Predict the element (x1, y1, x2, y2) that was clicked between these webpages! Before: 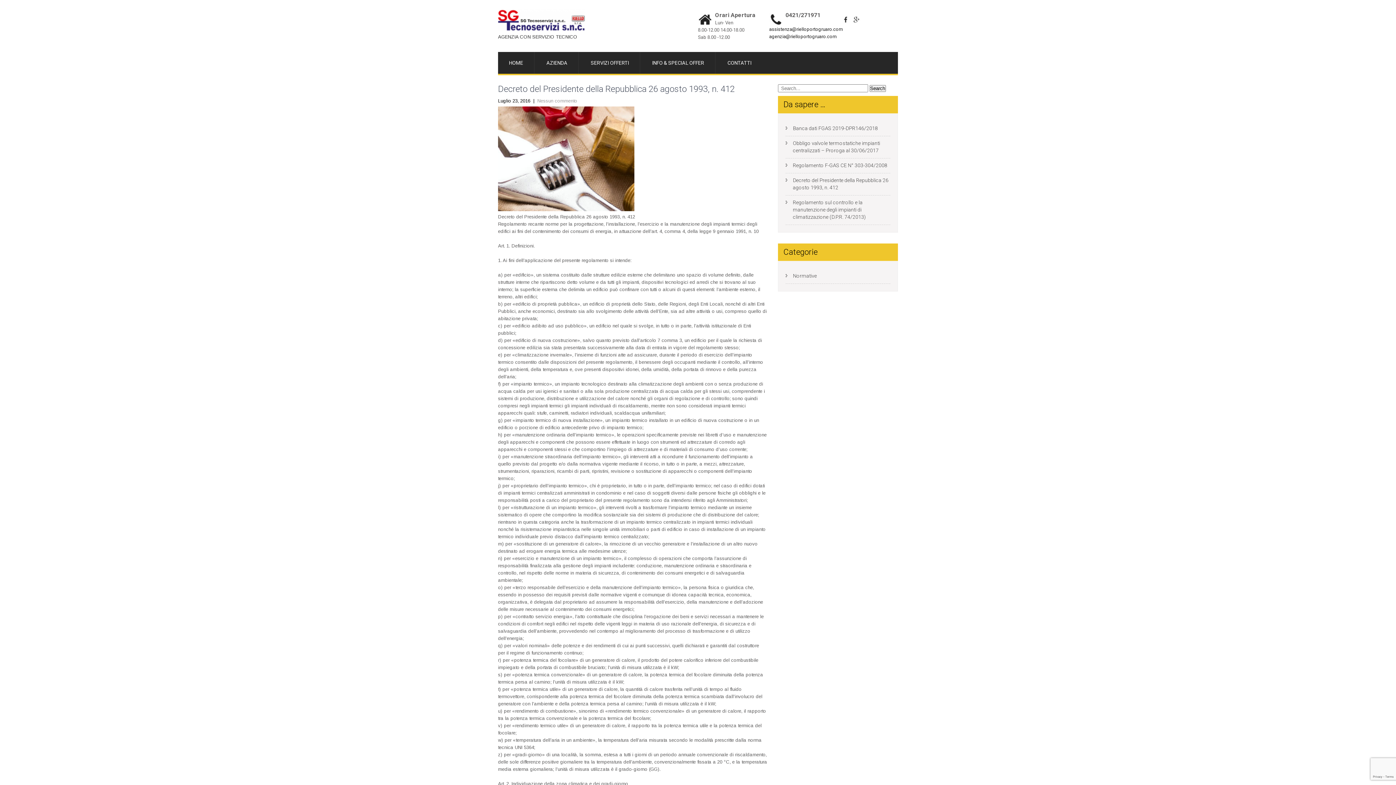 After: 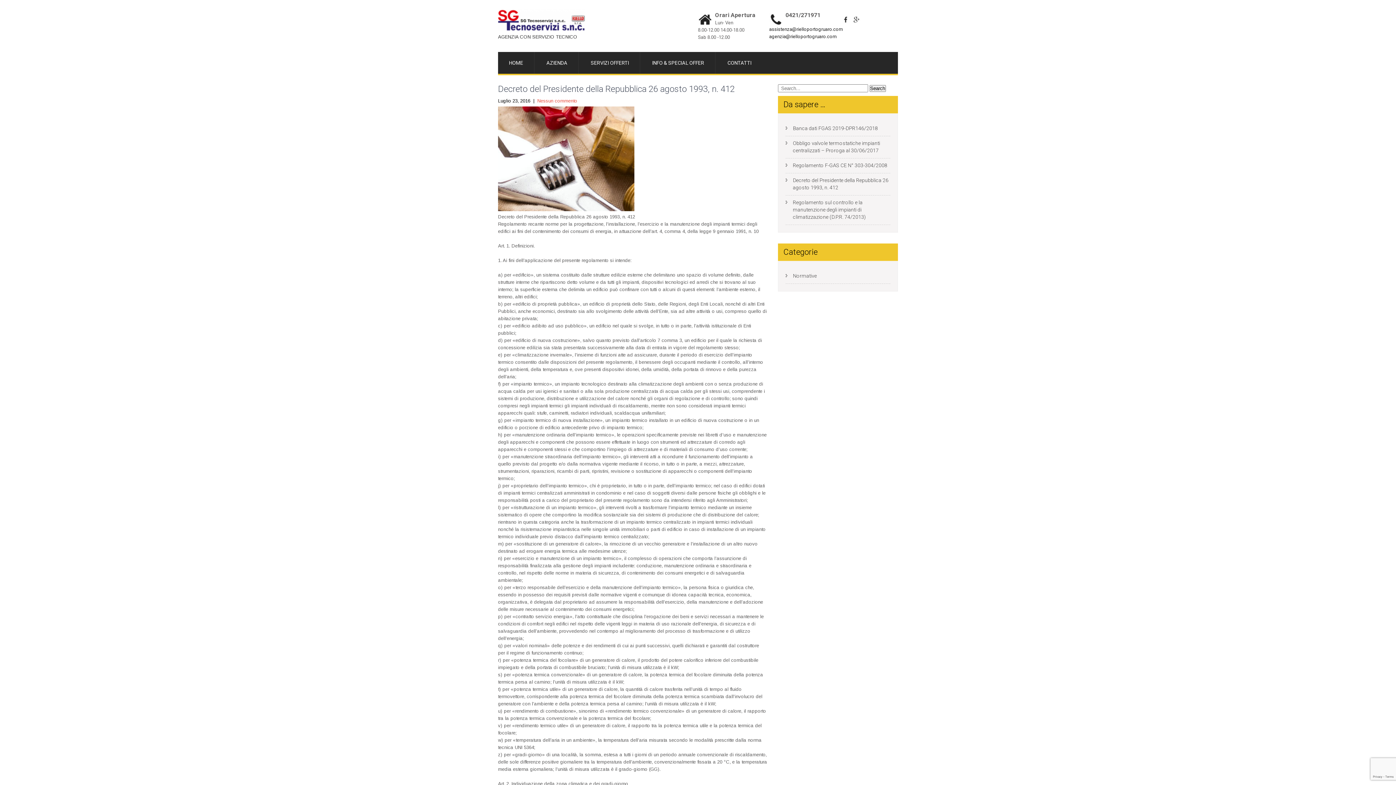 Action: bbox: (537, 98, 577, 103) label: Nessun commento